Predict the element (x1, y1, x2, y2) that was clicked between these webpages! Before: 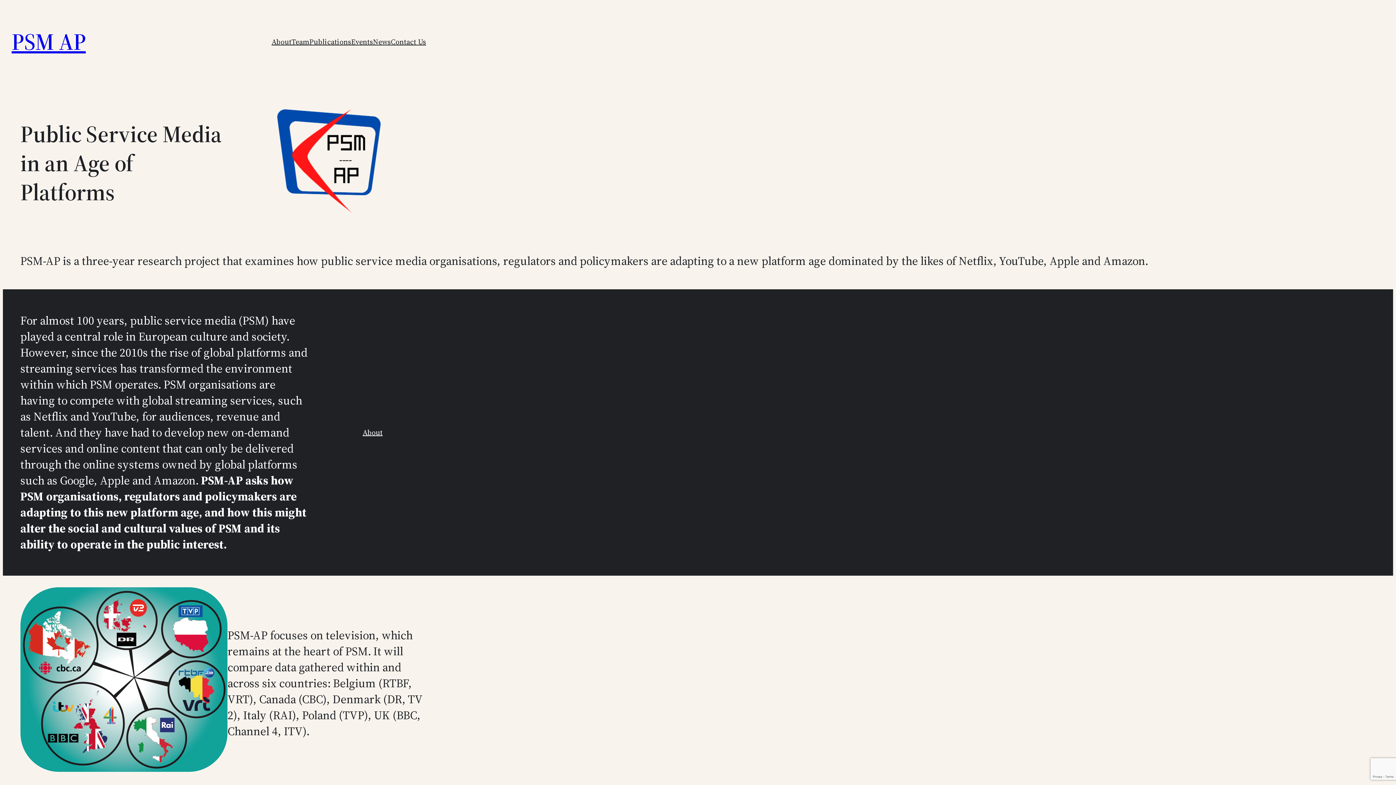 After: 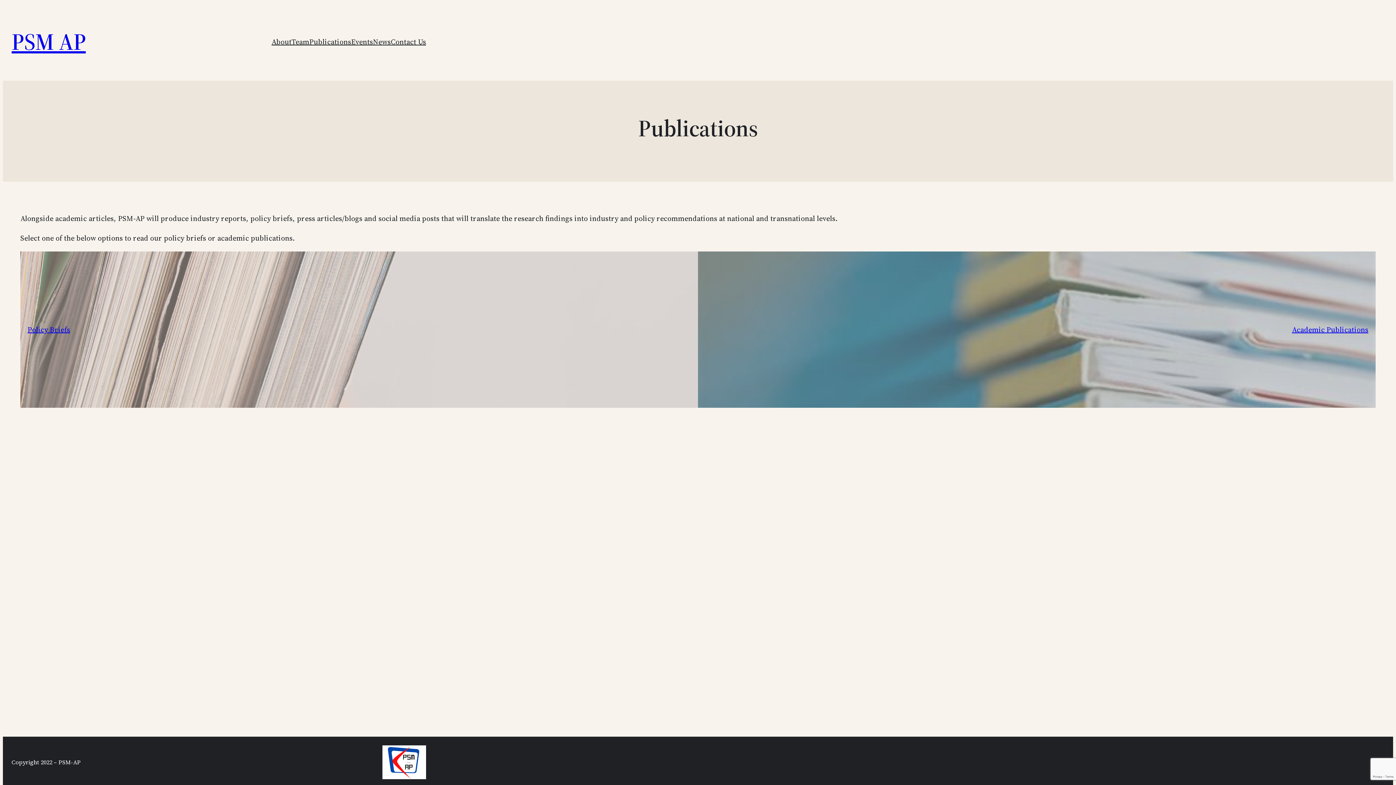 Action: bbox: (309, 35, 351, 47) label: Publications